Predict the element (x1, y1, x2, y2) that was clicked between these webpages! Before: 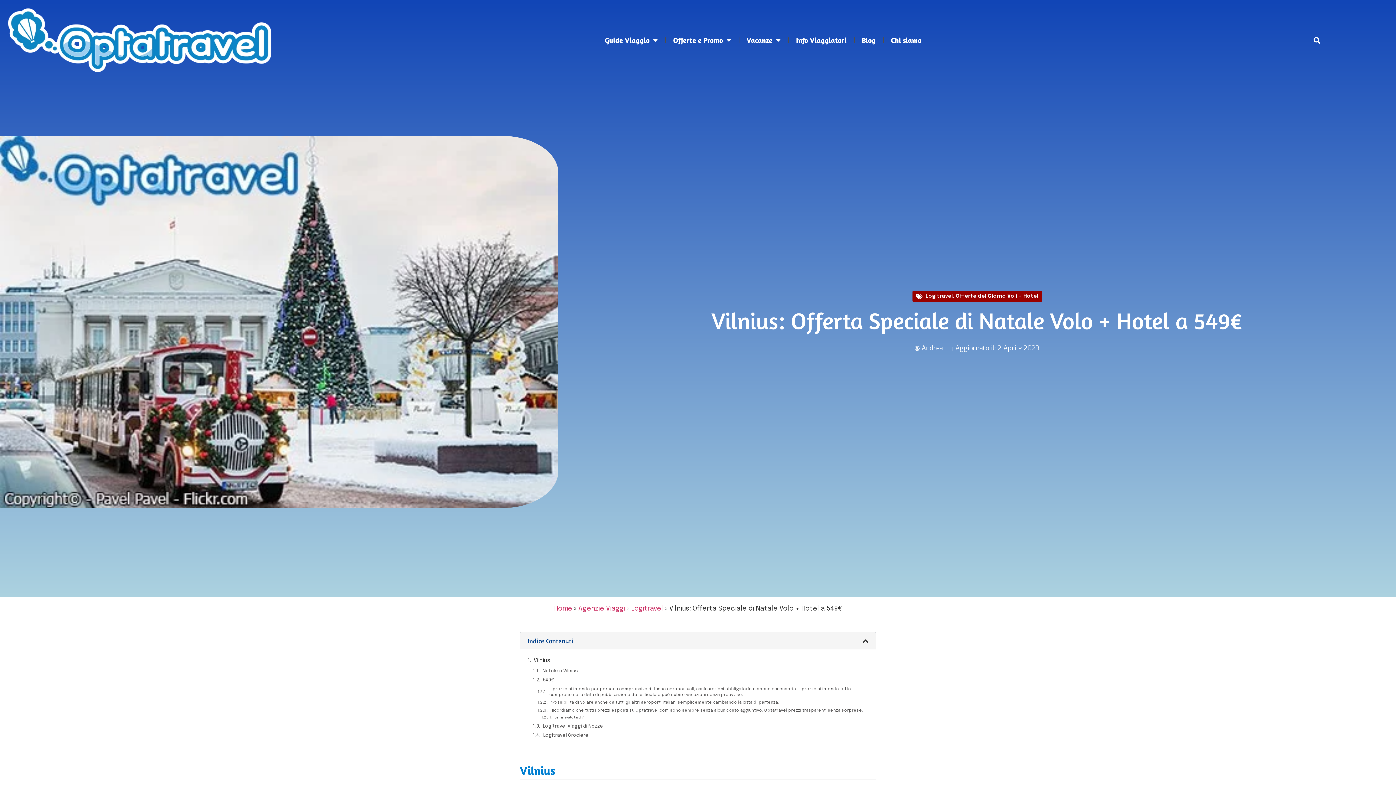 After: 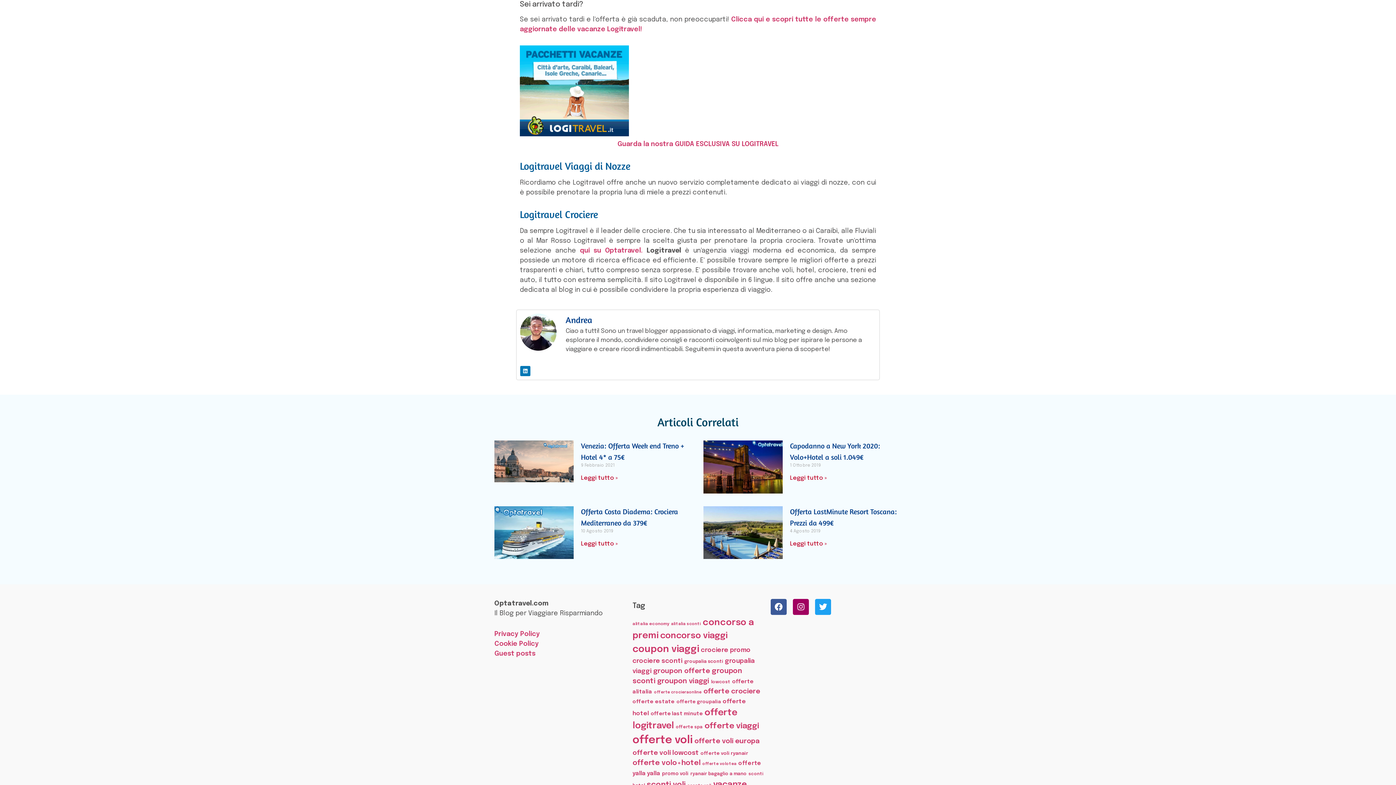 Action: label: Sei arrivato tardi? bbox: (554, 715, 583, 720)